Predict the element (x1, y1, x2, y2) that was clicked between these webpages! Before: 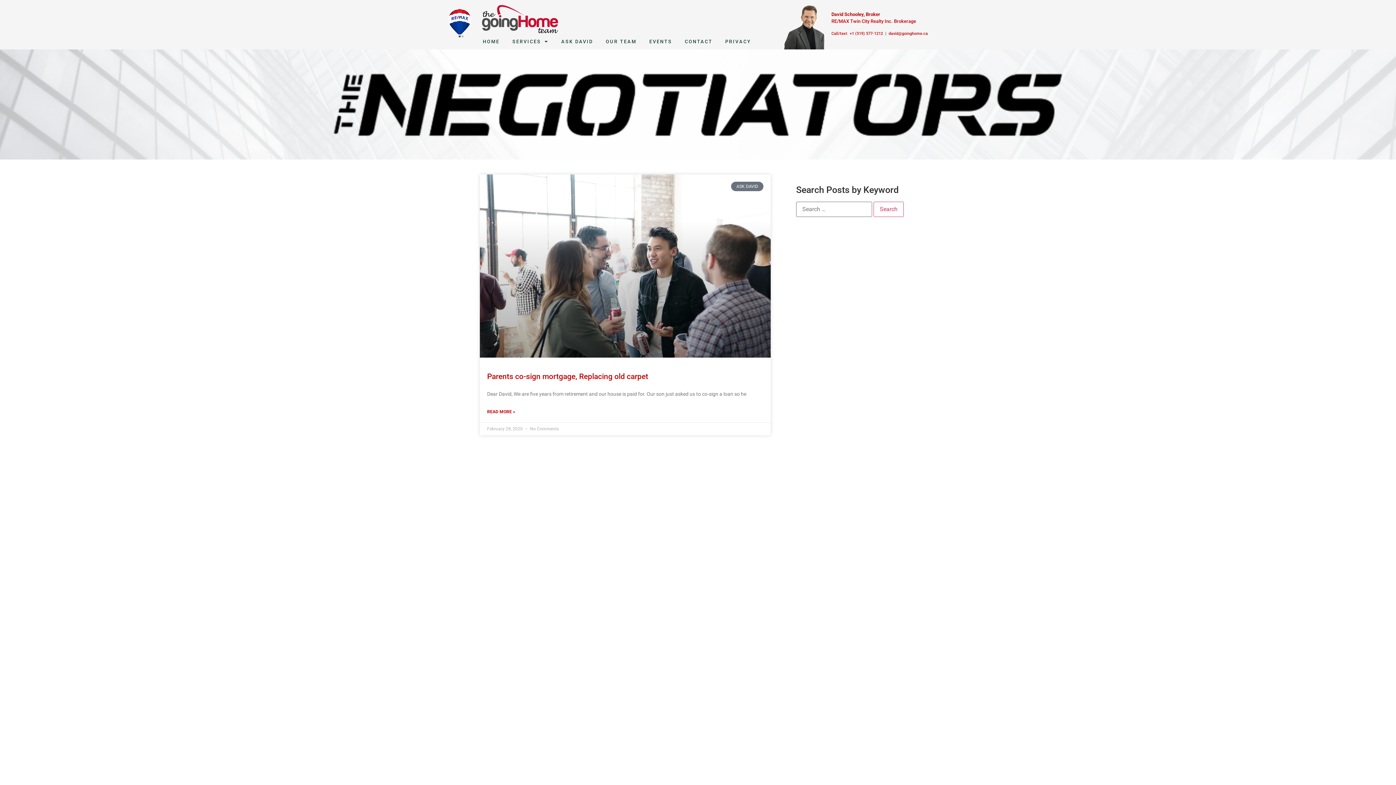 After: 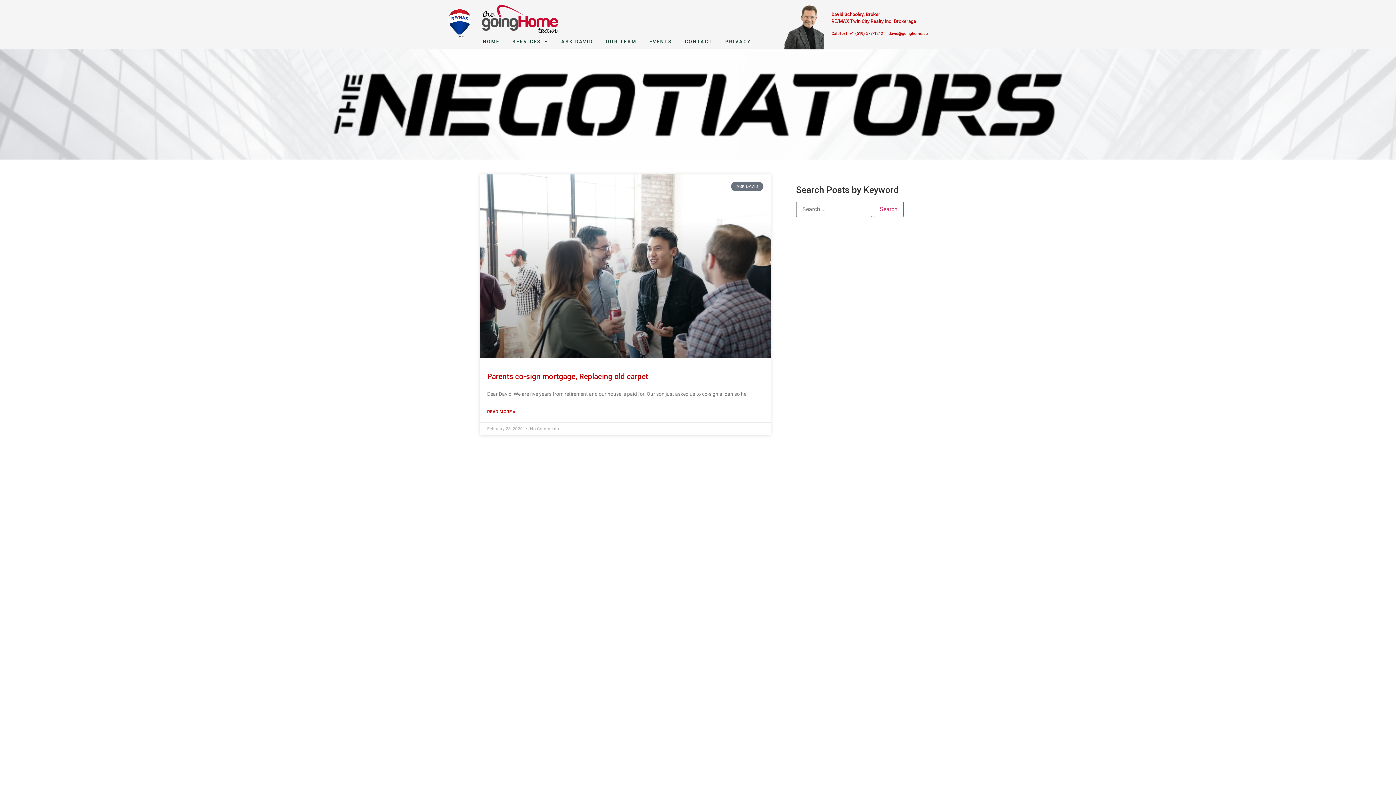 Action: bbox: (849, 31, 883, 35) label: +1 (519) 577-1212